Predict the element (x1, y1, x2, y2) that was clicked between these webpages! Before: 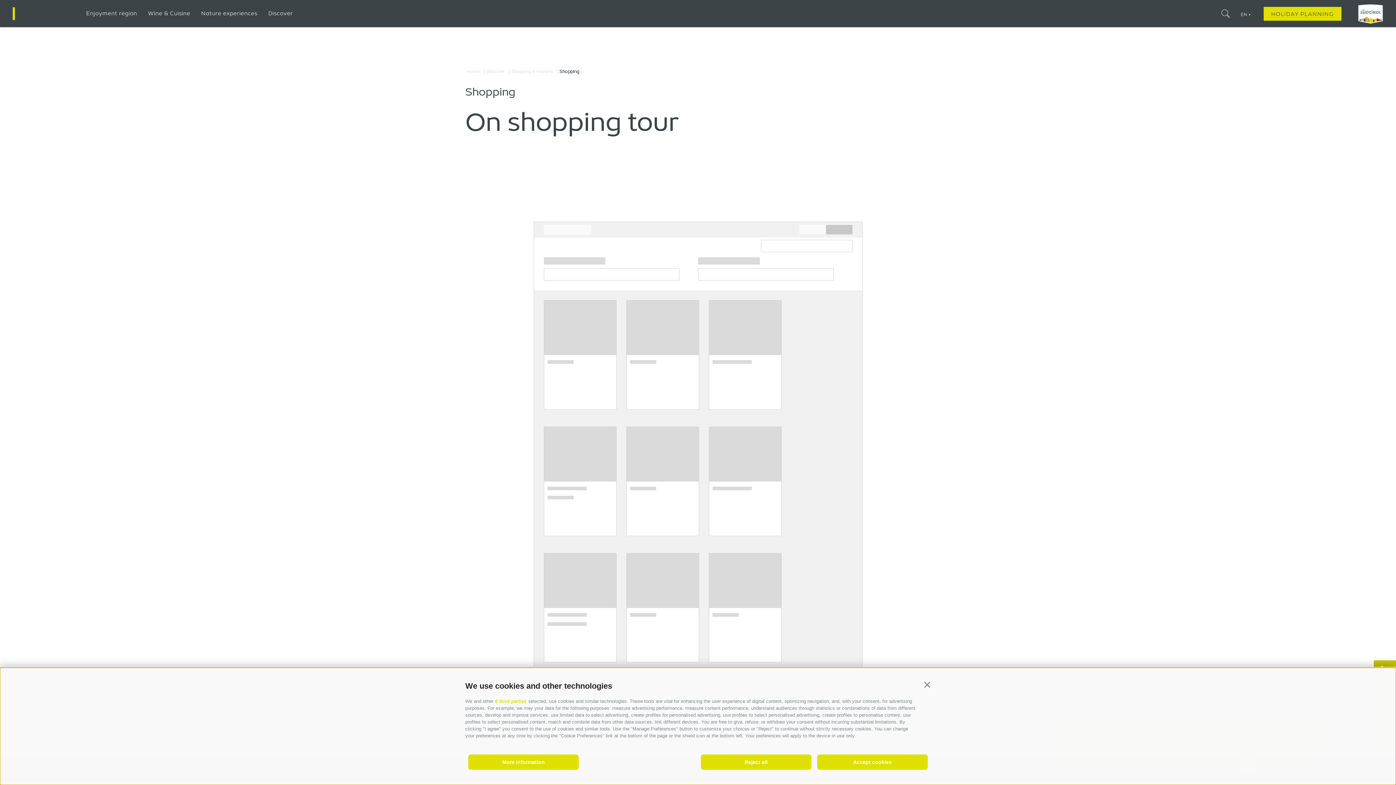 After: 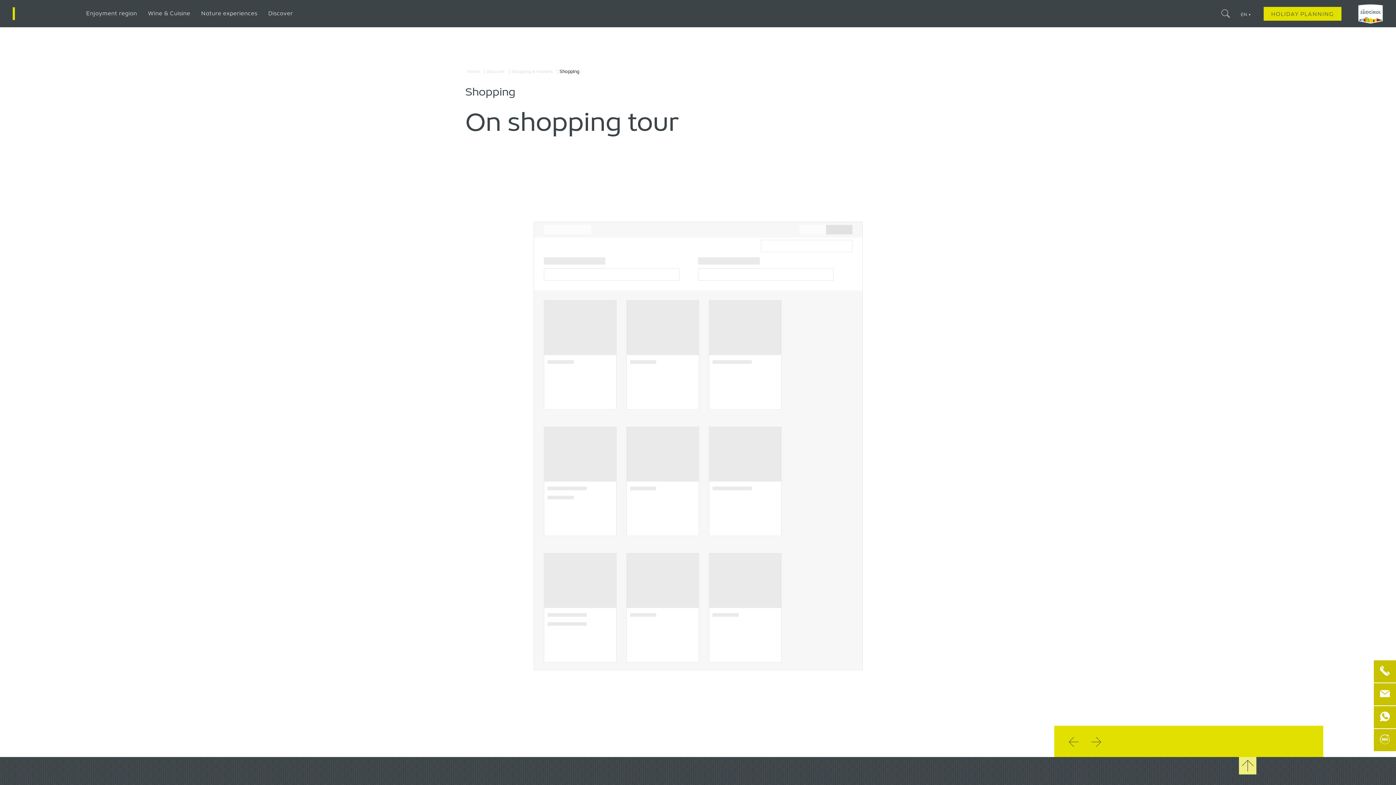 Action: bbox: (817, 754, 928, 770) label: Accept cookies